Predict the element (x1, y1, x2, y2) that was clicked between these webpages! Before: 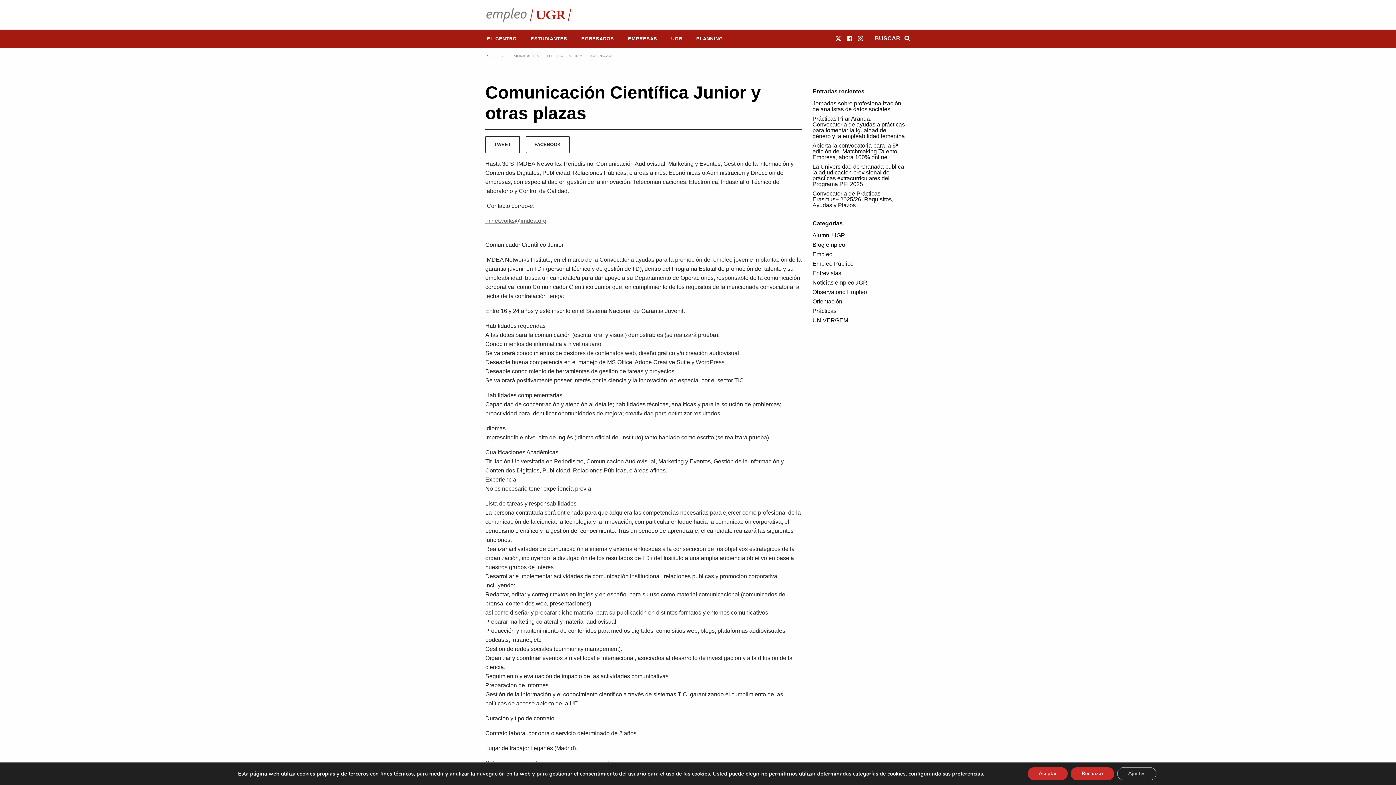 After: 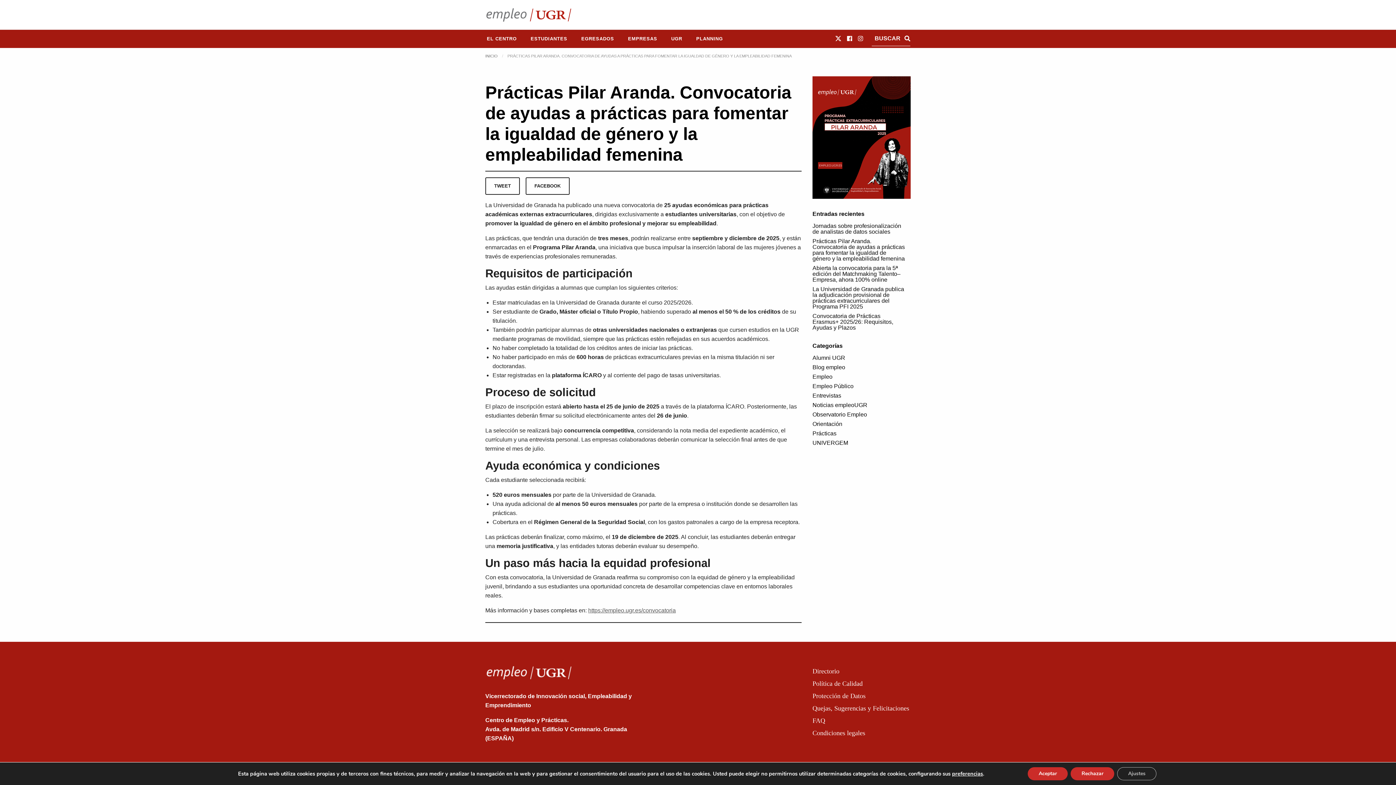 Action: bbox: (812, 115, 905, 139) label: Prácticas Pilar Aranda. Convocatoria de ayudas a prácticas para fomentar la igualdad de género y la empleabilidad femenina